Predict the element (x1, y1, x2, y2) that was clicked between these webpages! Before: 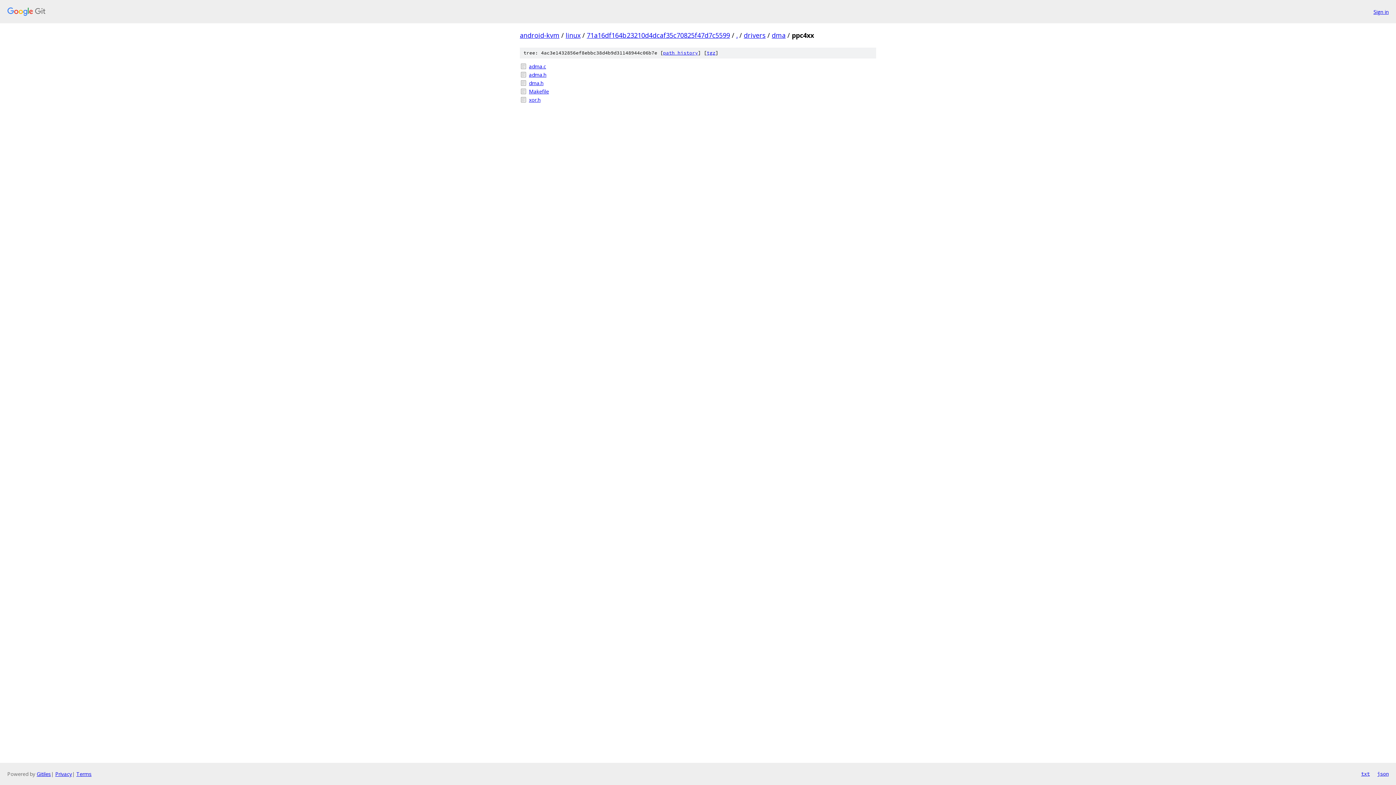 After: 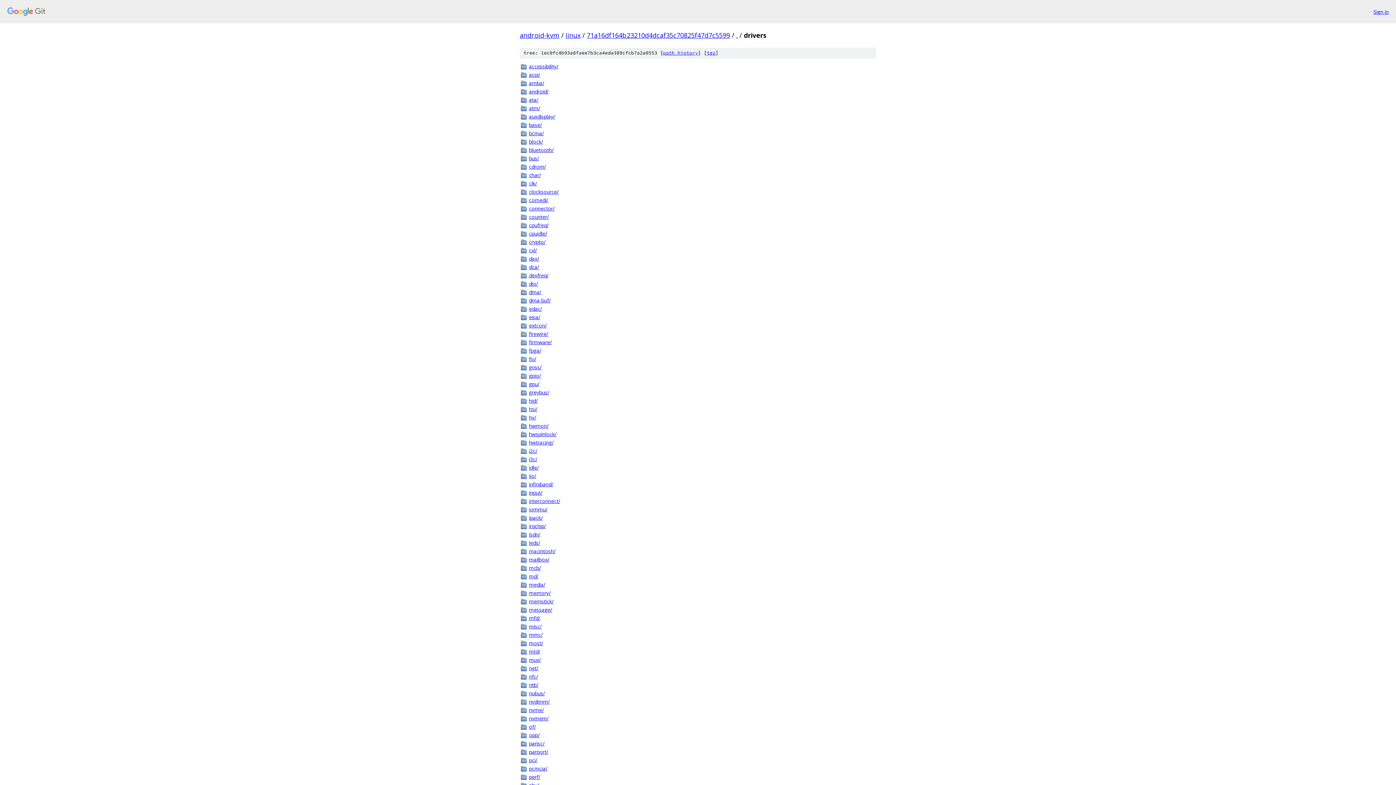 Action: label: drivers bbox: (744, 30, 765, 39)